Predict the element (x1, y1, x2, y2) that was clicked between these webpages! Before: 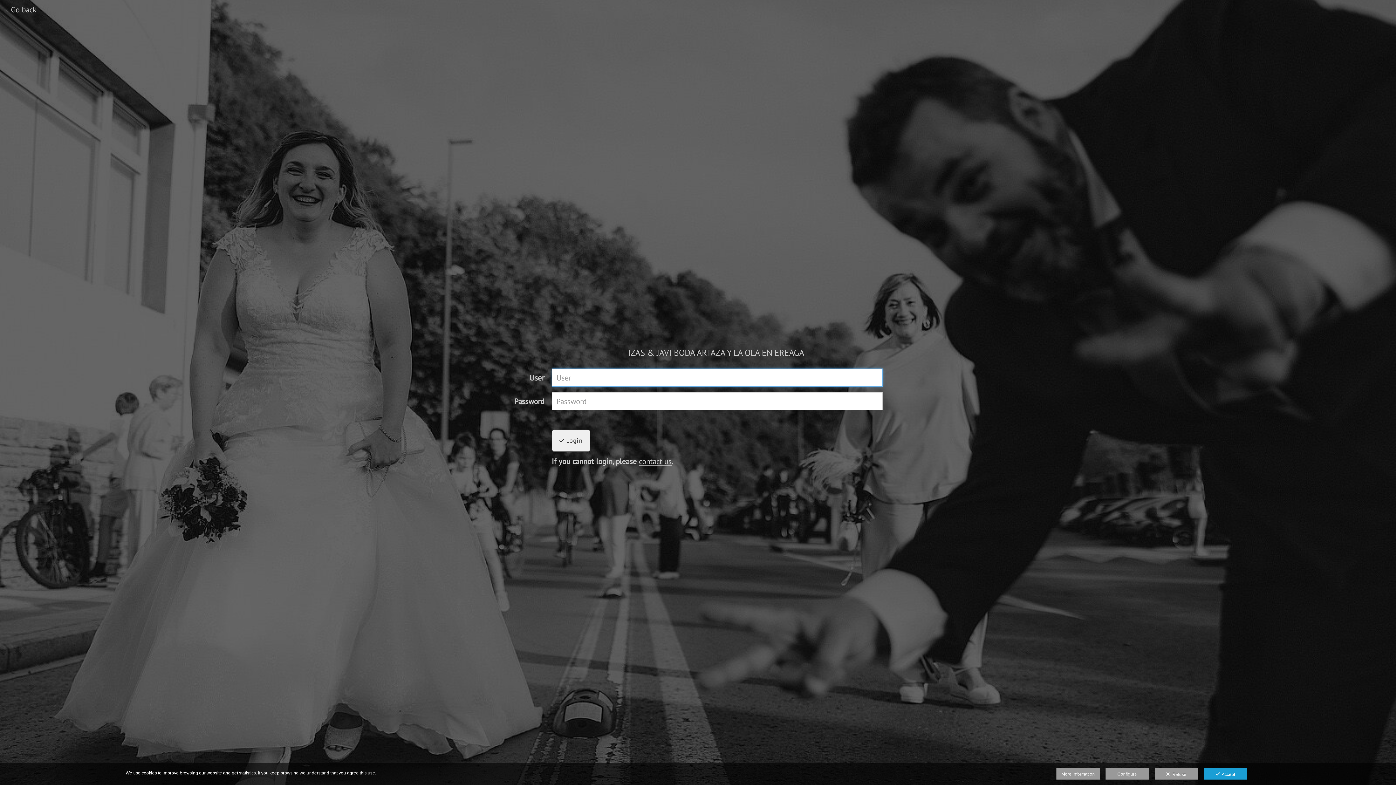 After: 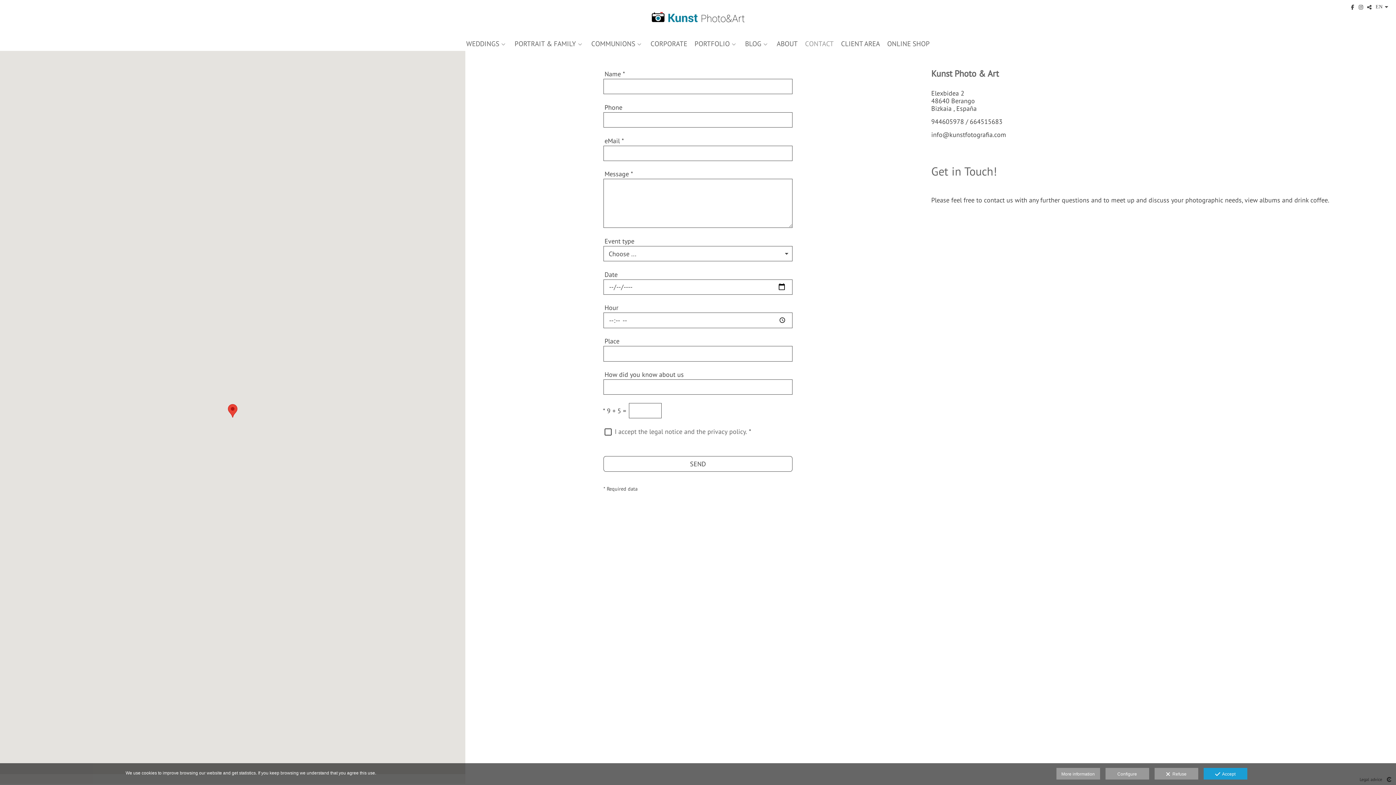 Action: bbox: (639, 456, 671, 466) label: contact us